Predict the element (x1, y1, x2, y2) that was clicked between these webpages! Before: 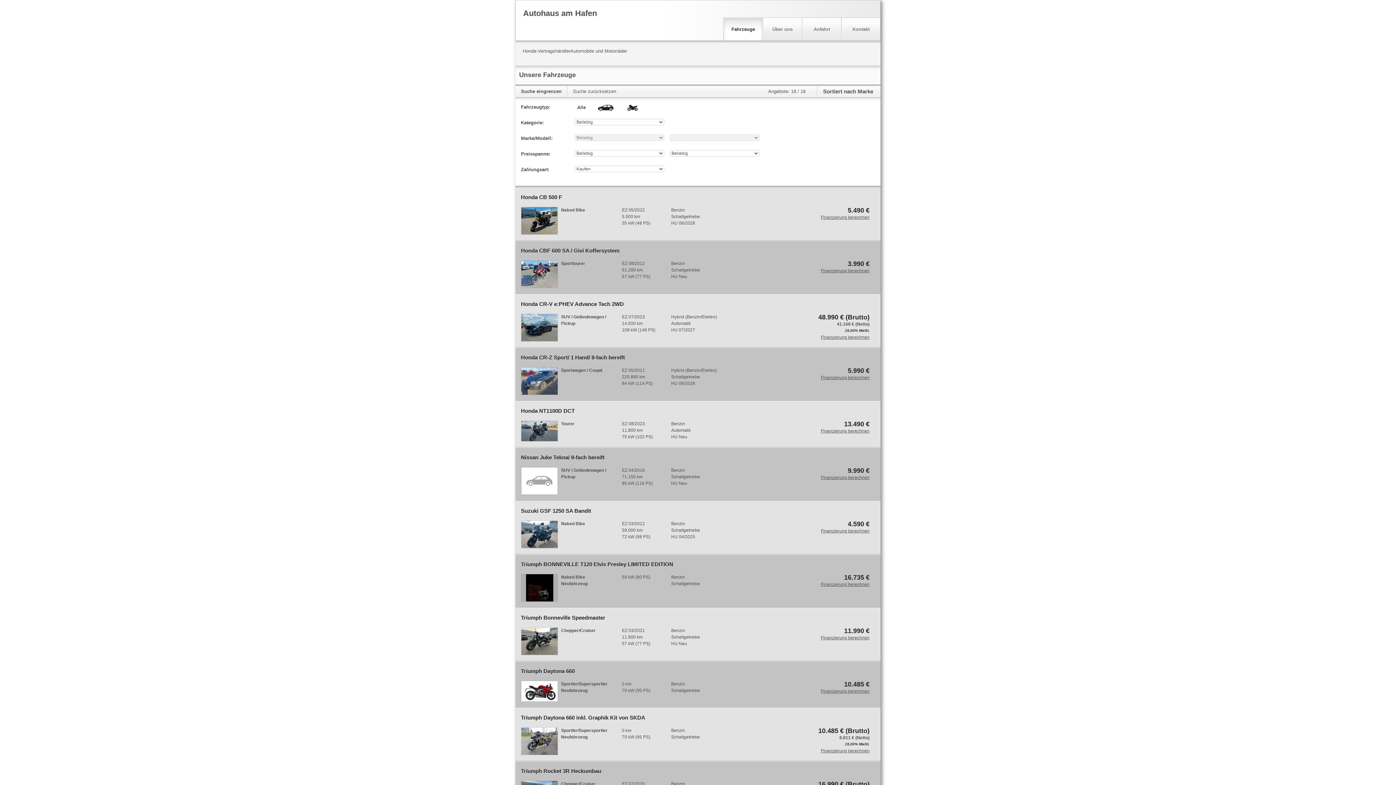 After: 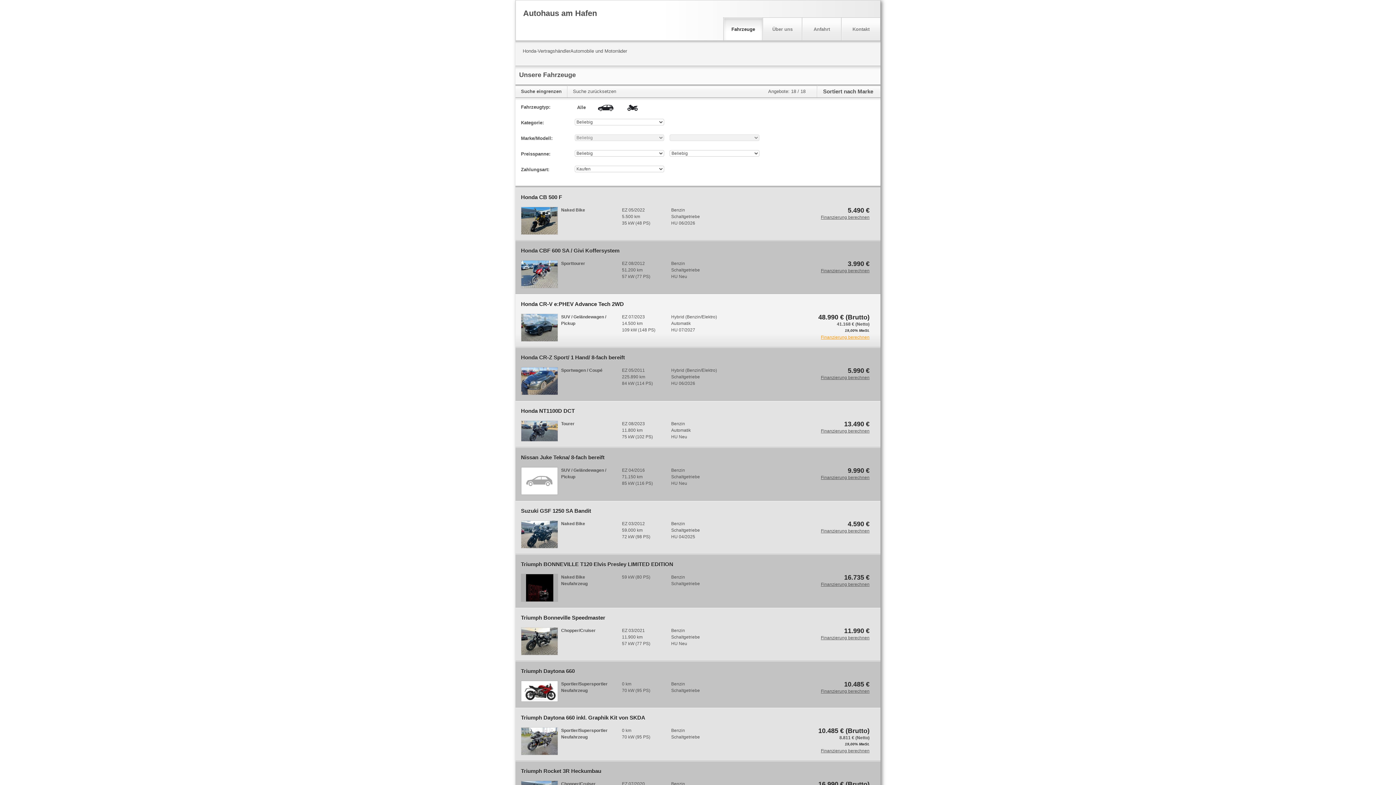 Action: label: Finanzierung berechnen bbox: (818, 334, 869, 340)